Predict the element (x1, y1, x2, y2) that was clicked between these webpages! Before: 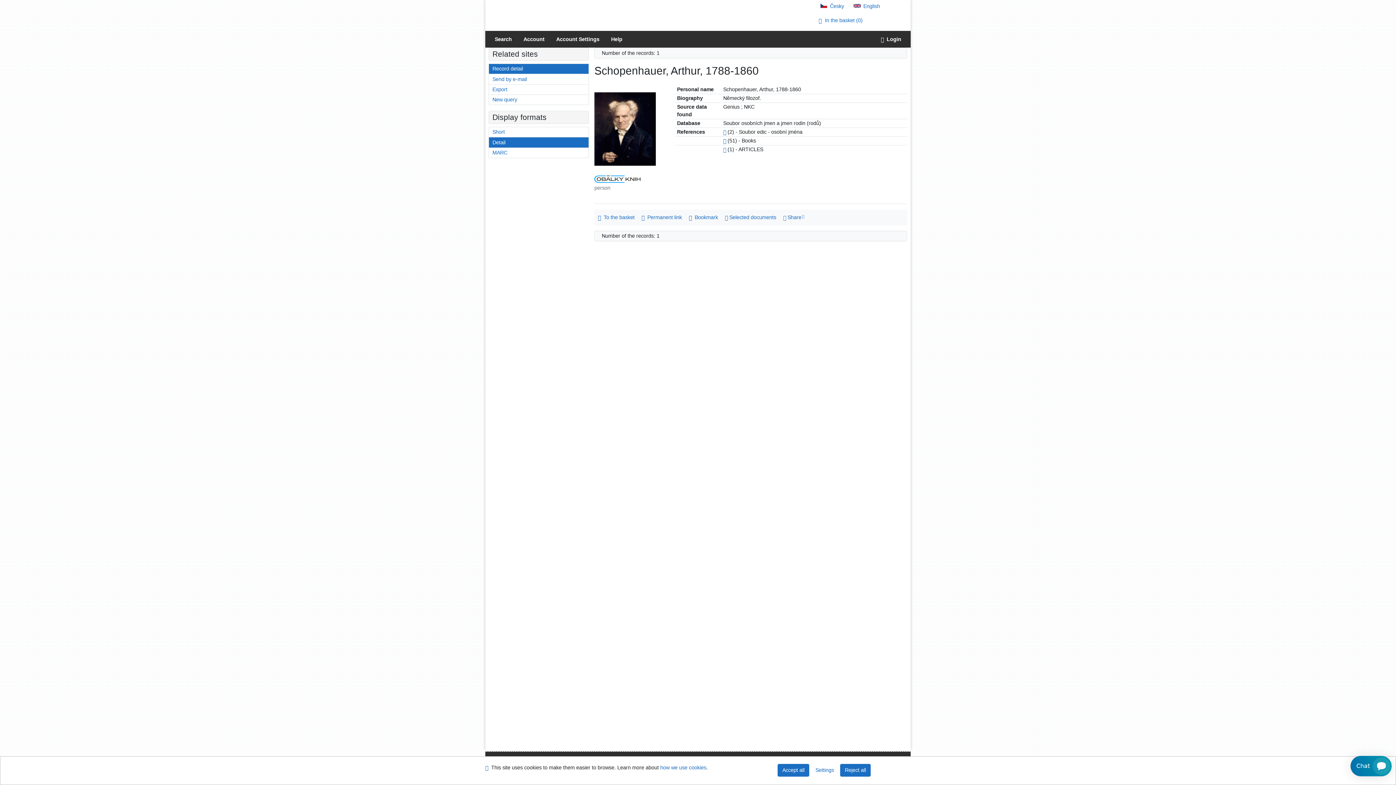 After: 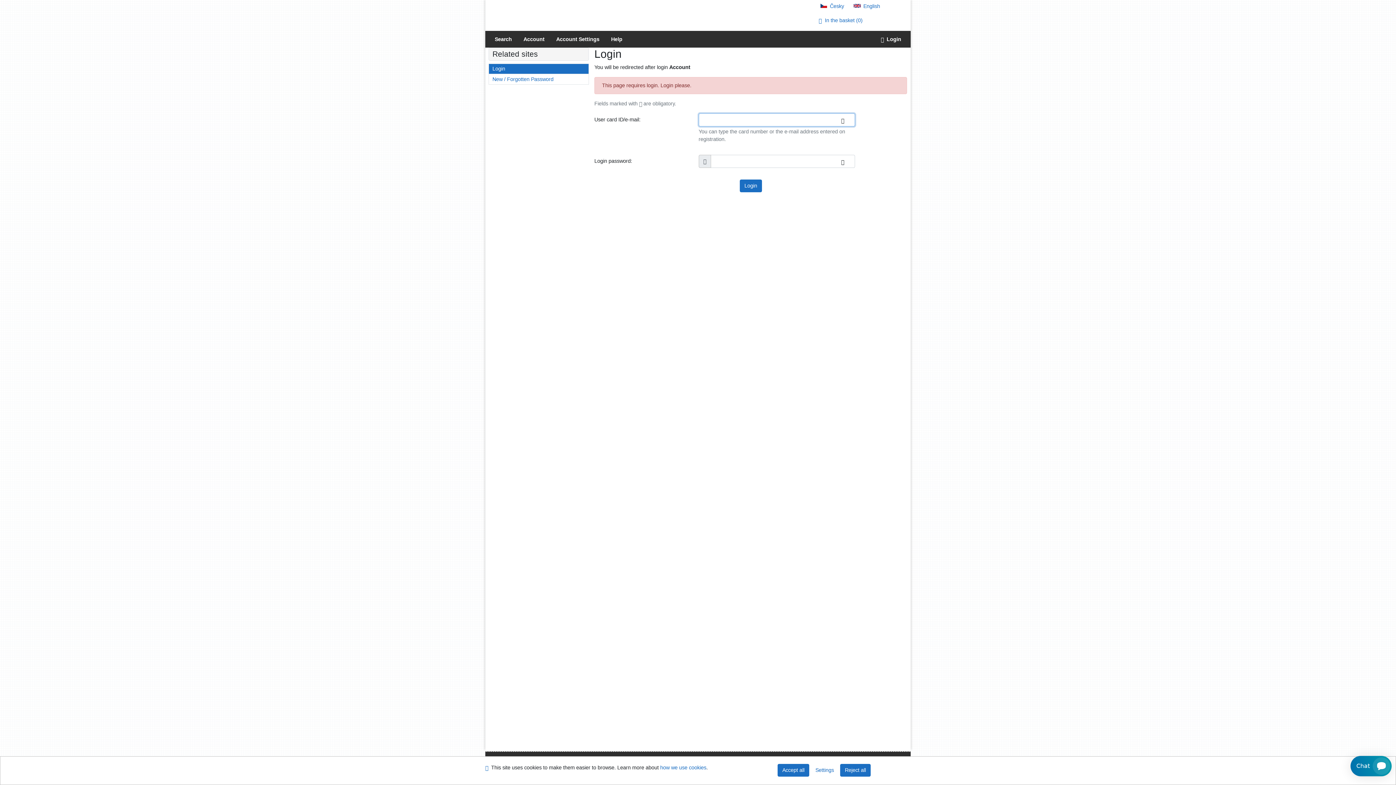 Action: label: User account information bbox: (517, 30, 550, 47)